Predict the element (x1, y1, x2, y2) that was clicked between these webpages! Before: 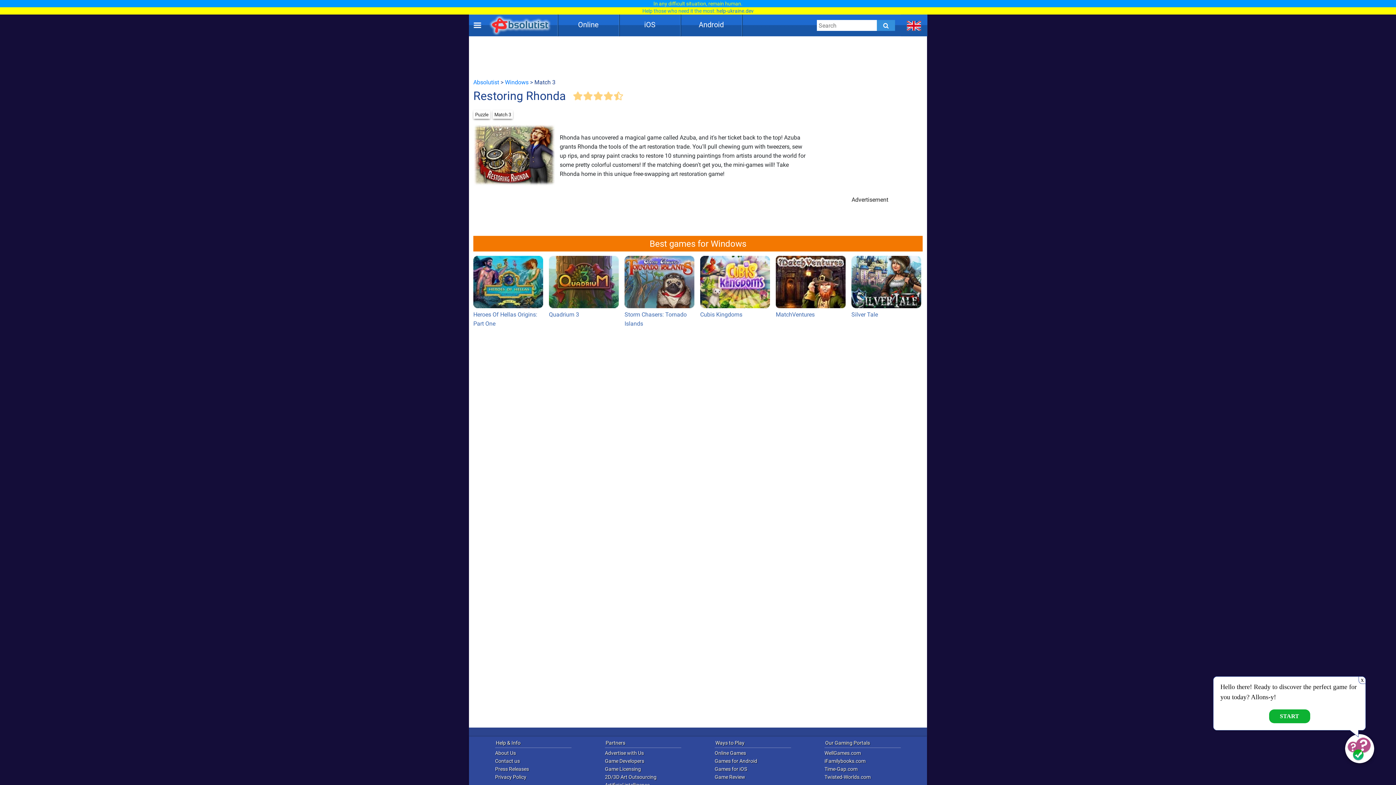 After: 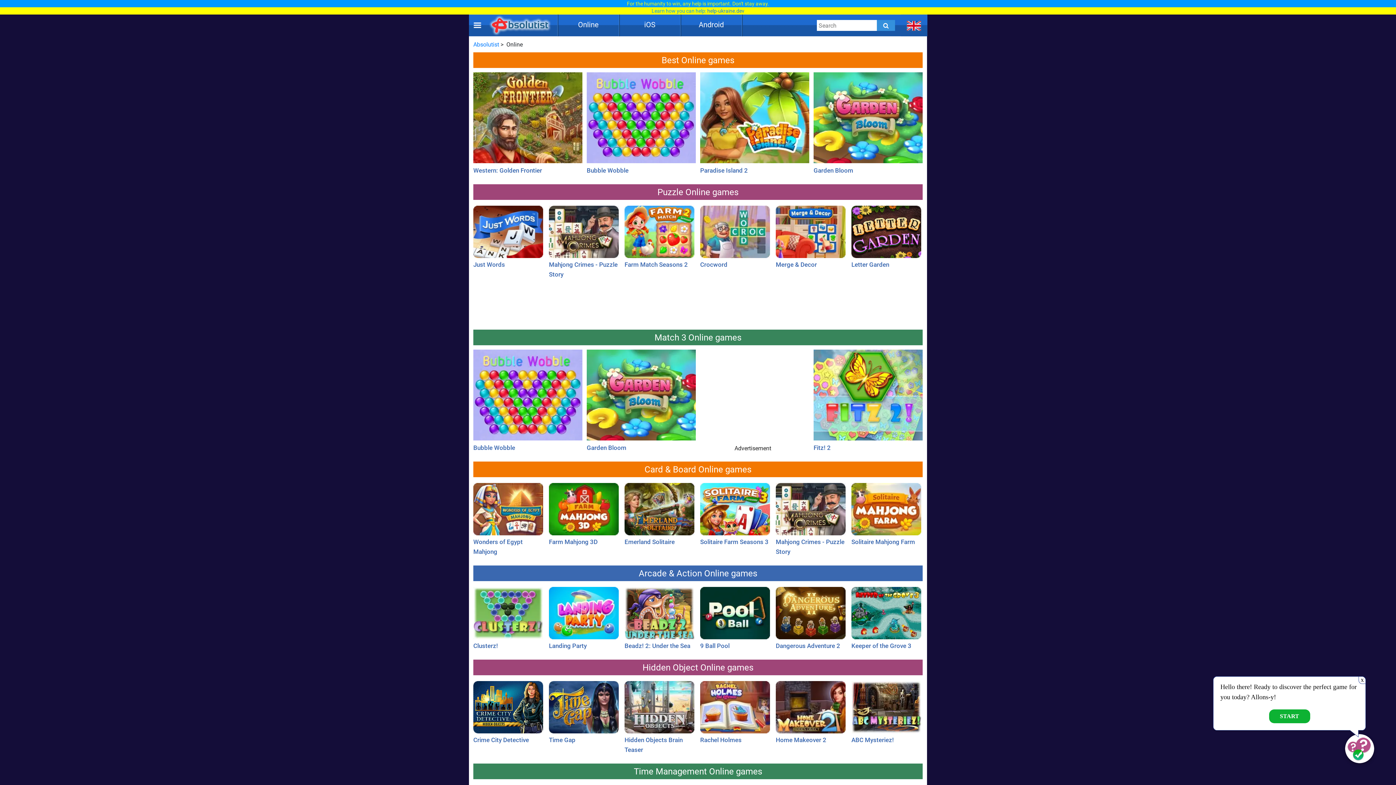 Action: bbox: (714, 749, 802, 757) label: Online Games